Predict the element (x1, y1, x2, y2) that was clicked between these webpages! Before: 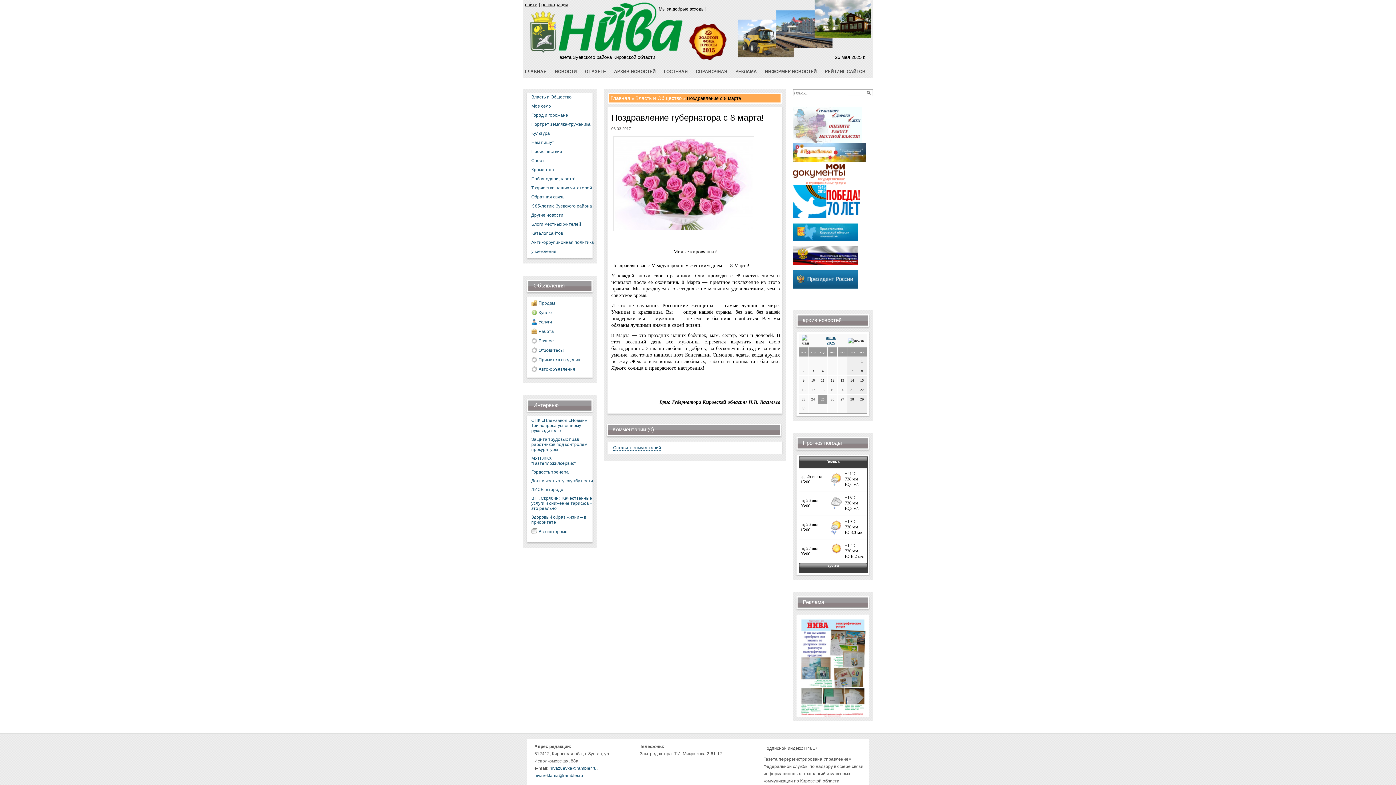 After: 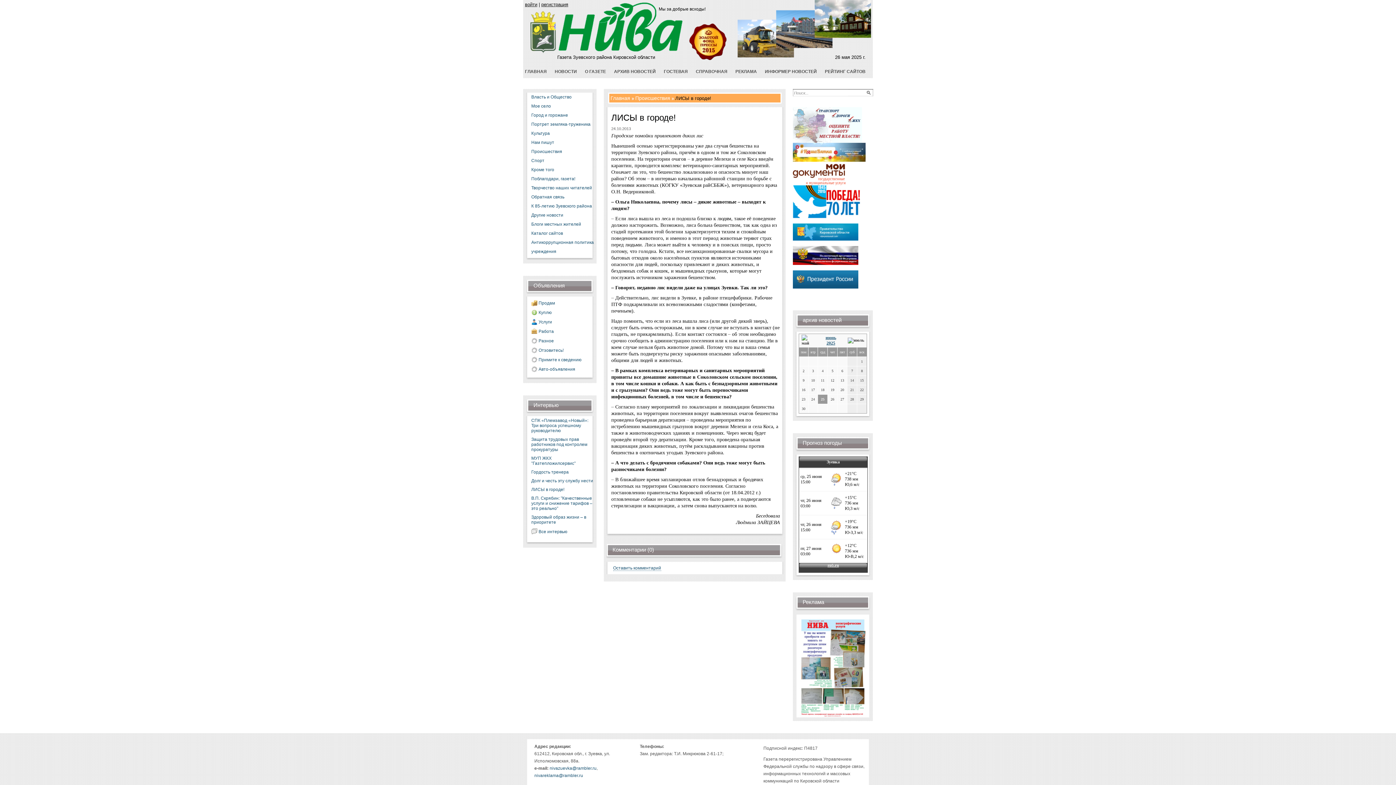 Action: bbox: (531, 487, 594, 492) label: ЛИСЫ в городе!